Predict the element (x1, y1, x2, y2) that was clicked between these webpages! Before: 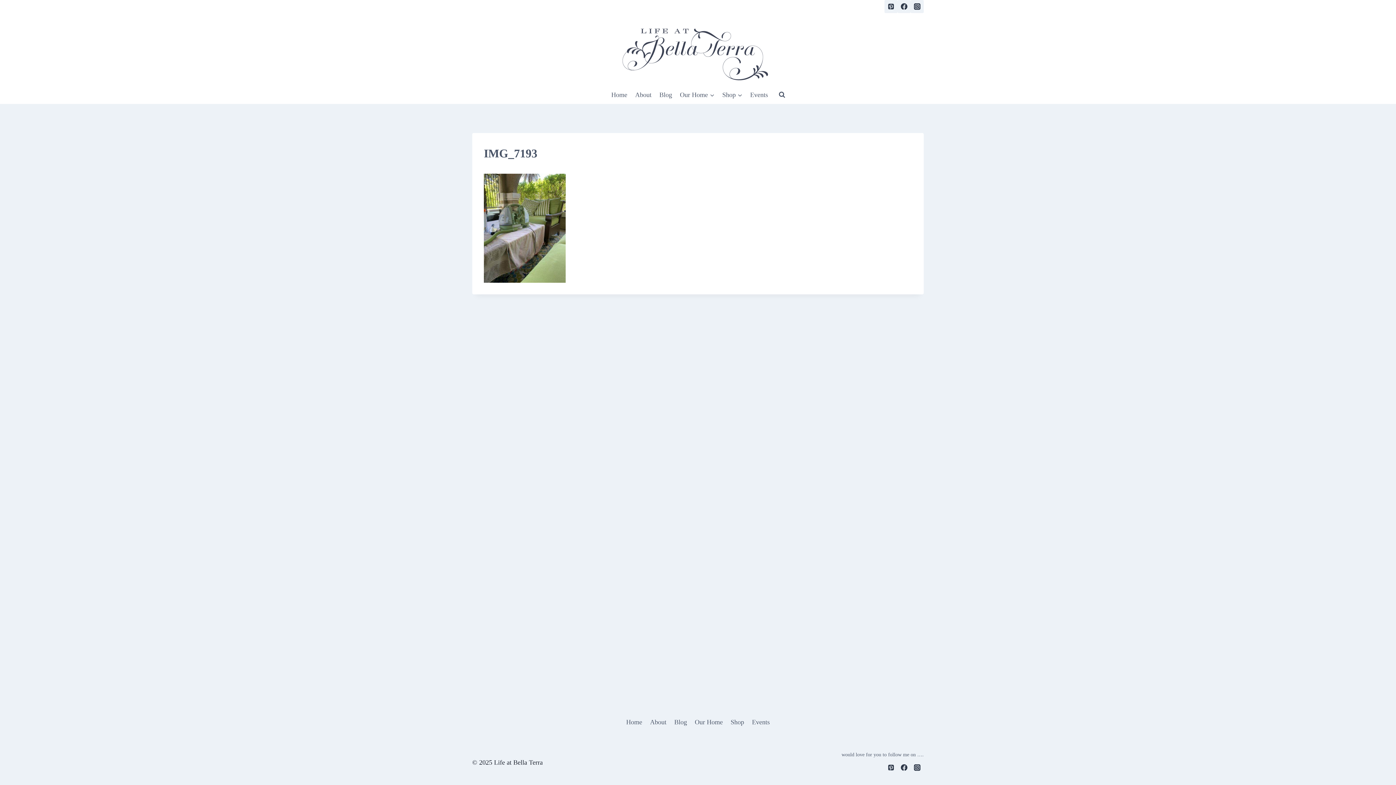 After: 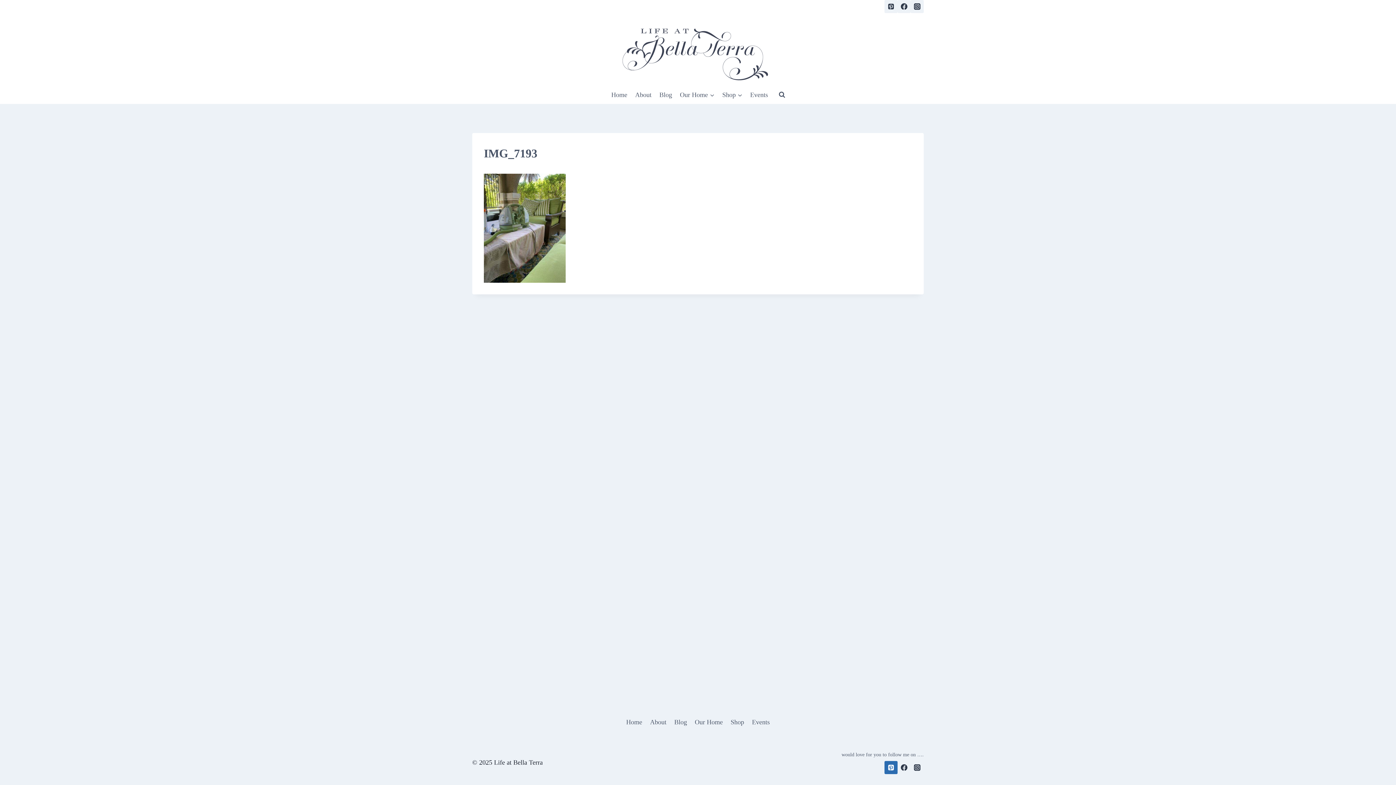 Action: bbox: (884, 761, 897, 774) label: Pinterest